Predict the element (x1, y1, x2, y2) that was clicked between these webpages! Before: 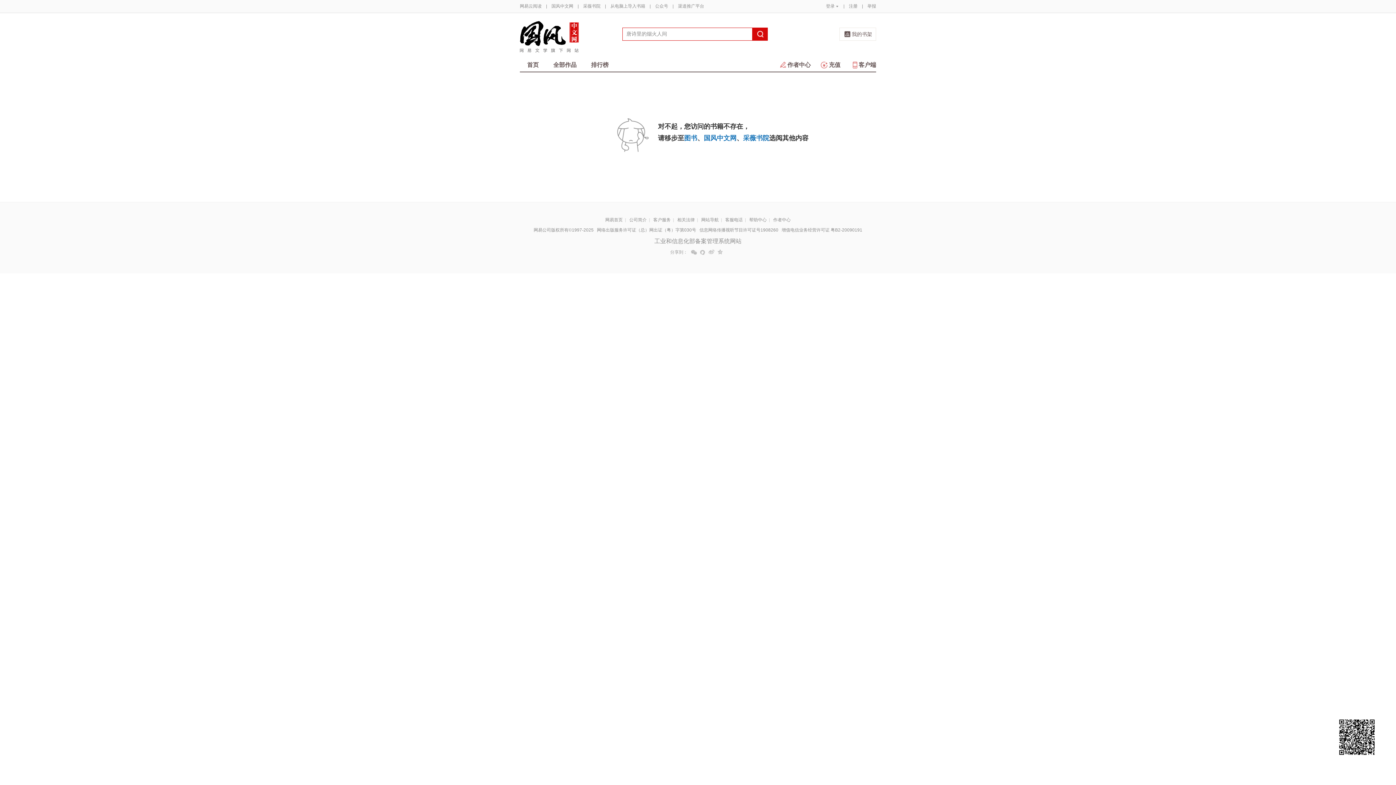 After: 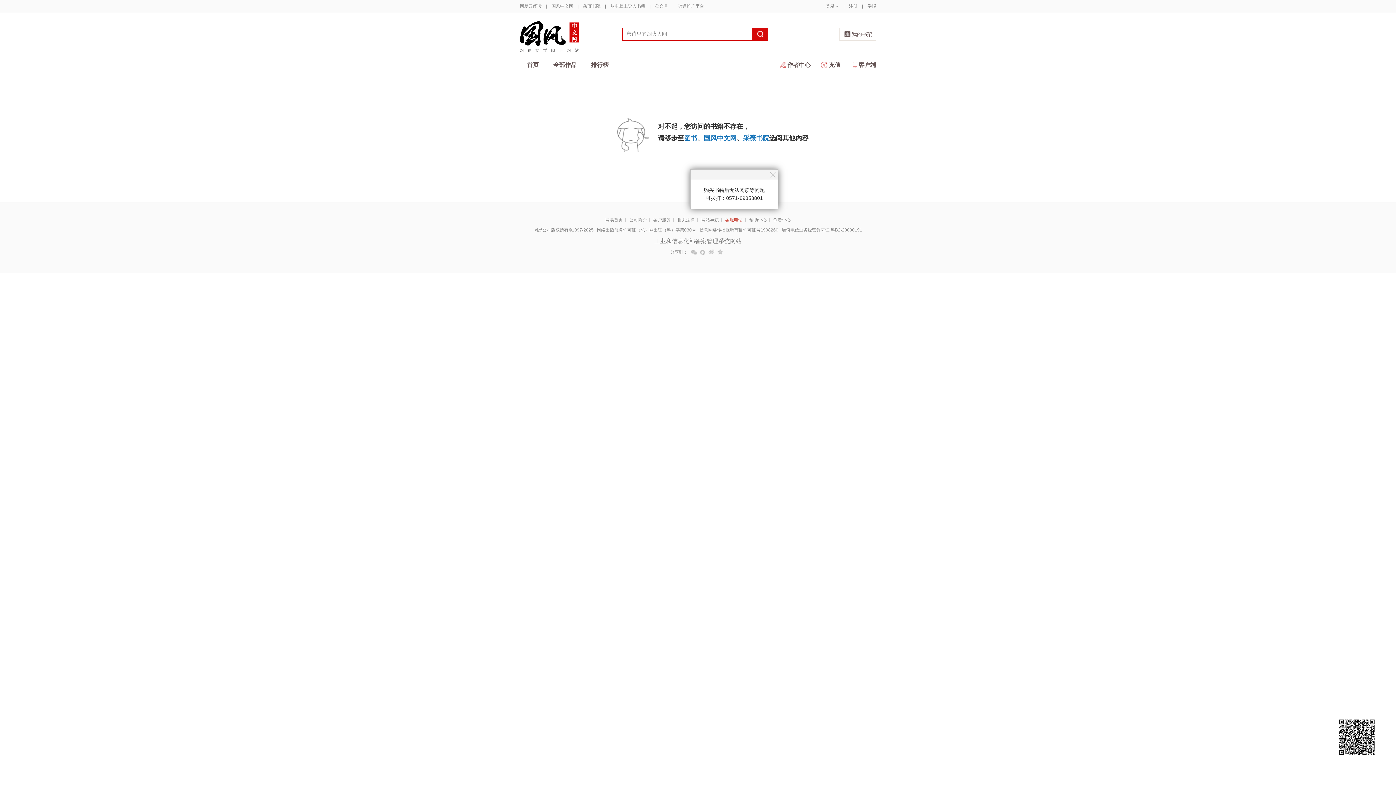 Action: label: 客服电话 bbox: (725, 217, 742, 222)